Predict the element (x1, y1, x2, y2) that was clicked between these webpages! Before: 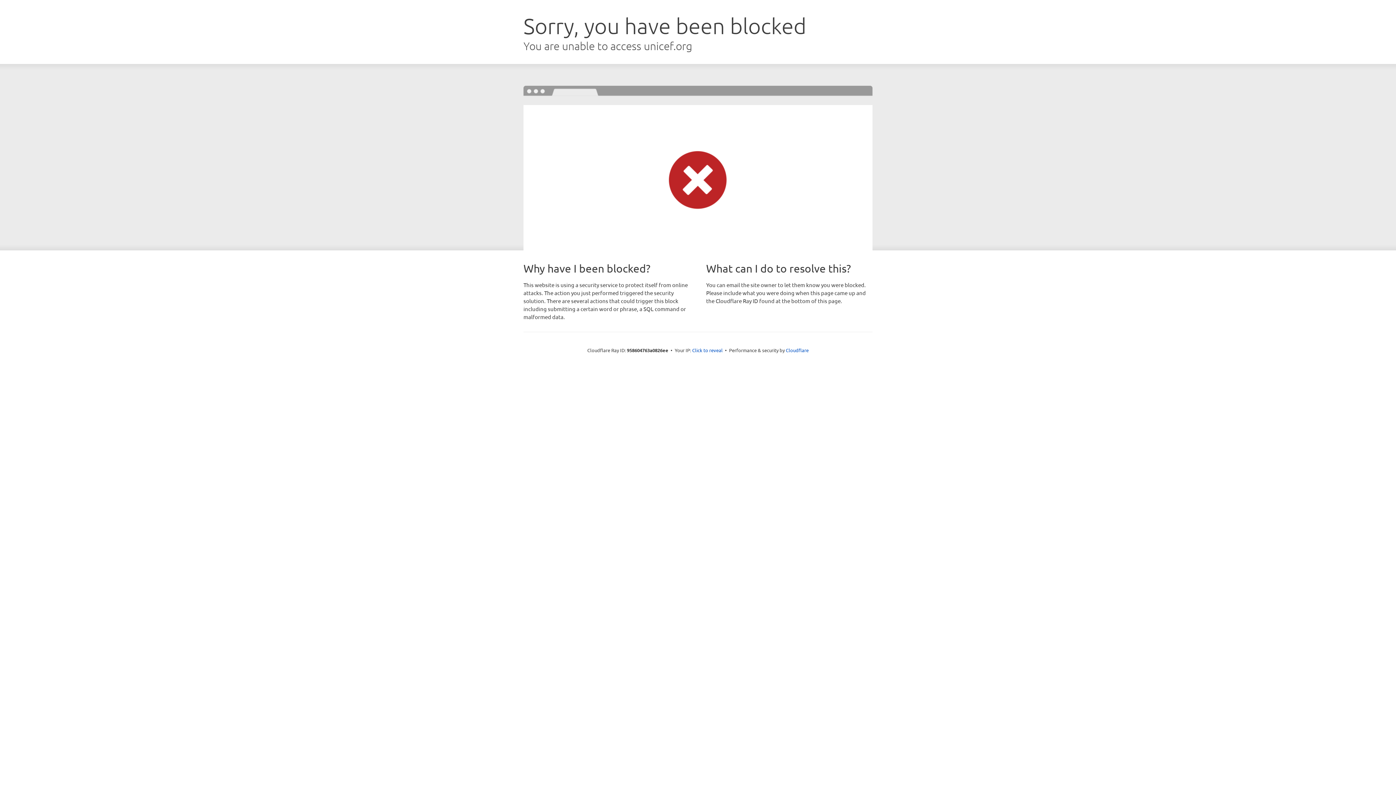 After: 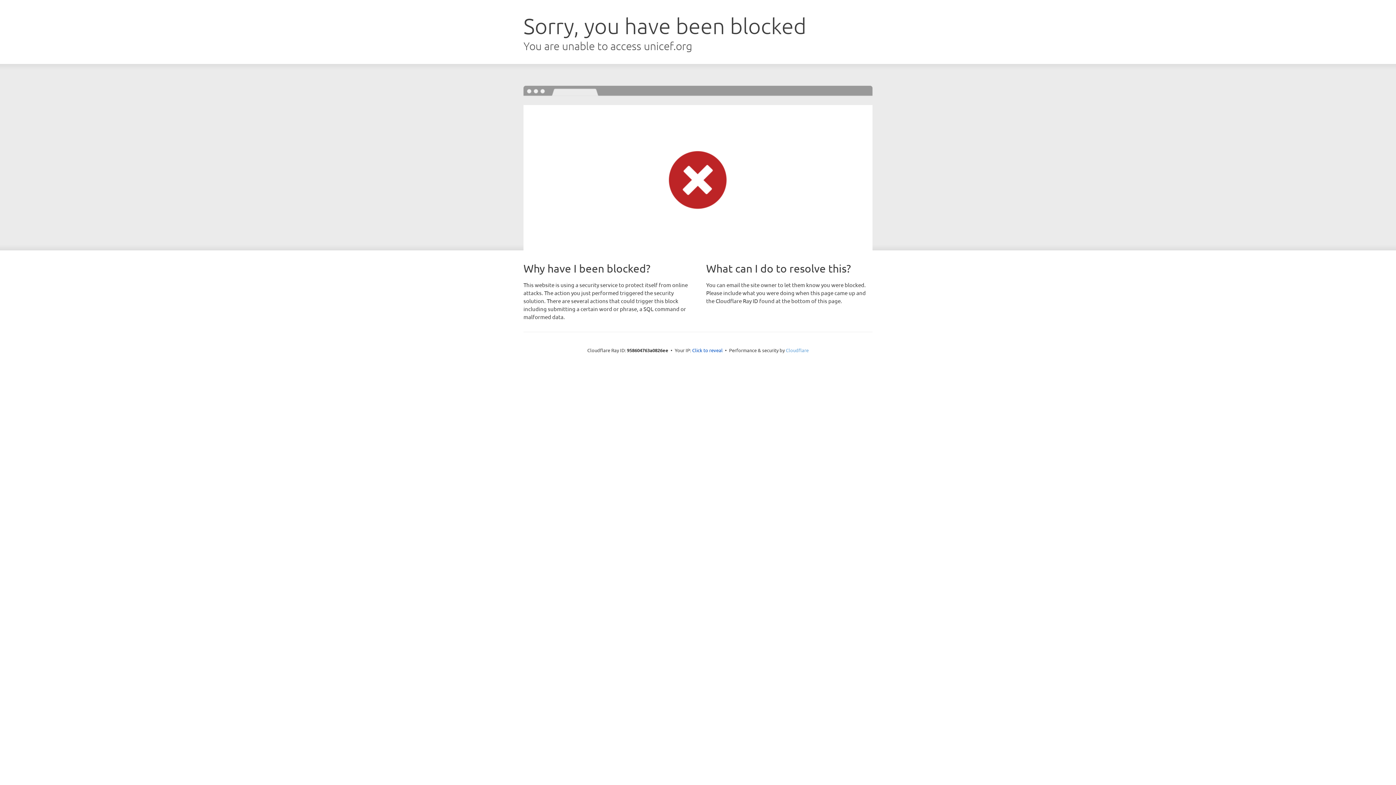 Action: bbox: (786, 347, 808, 353) label: Cloudflare